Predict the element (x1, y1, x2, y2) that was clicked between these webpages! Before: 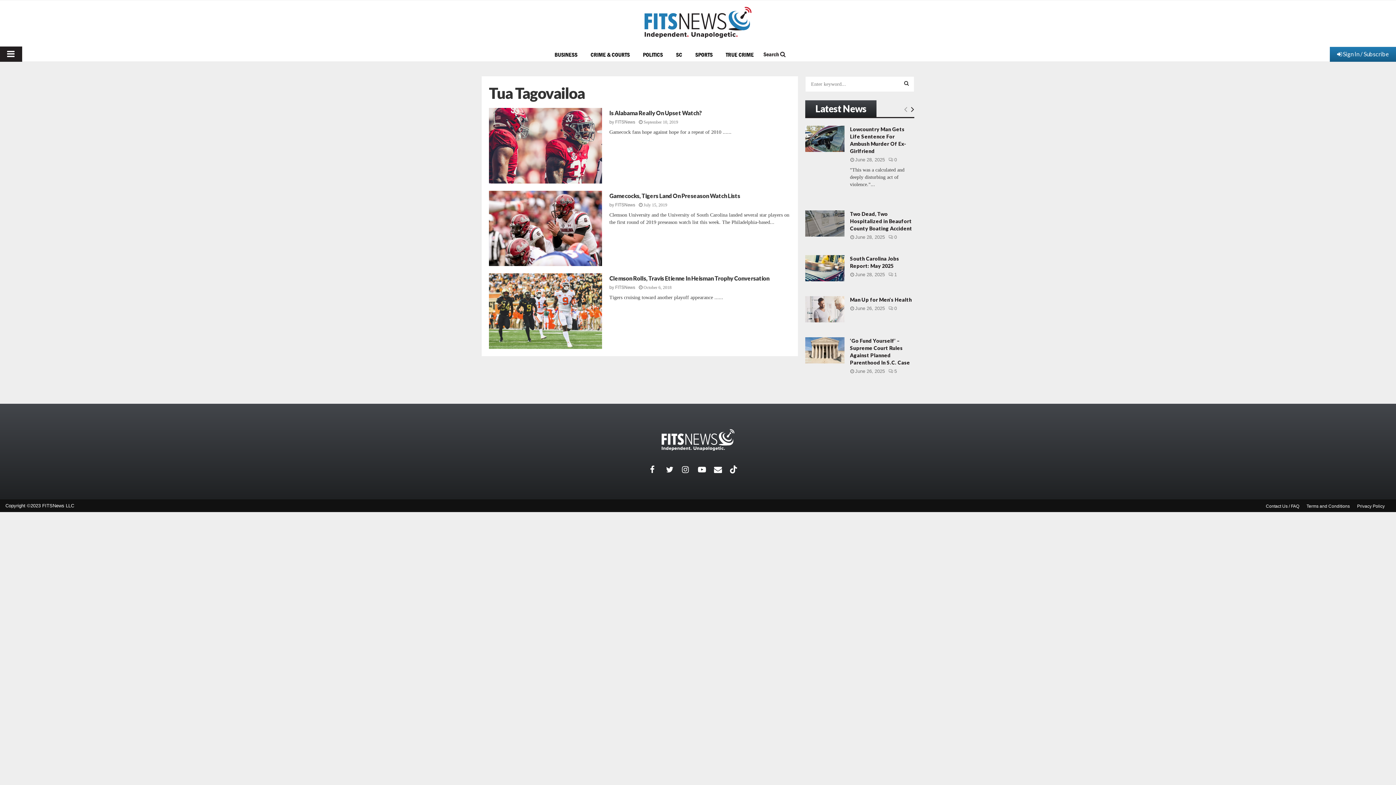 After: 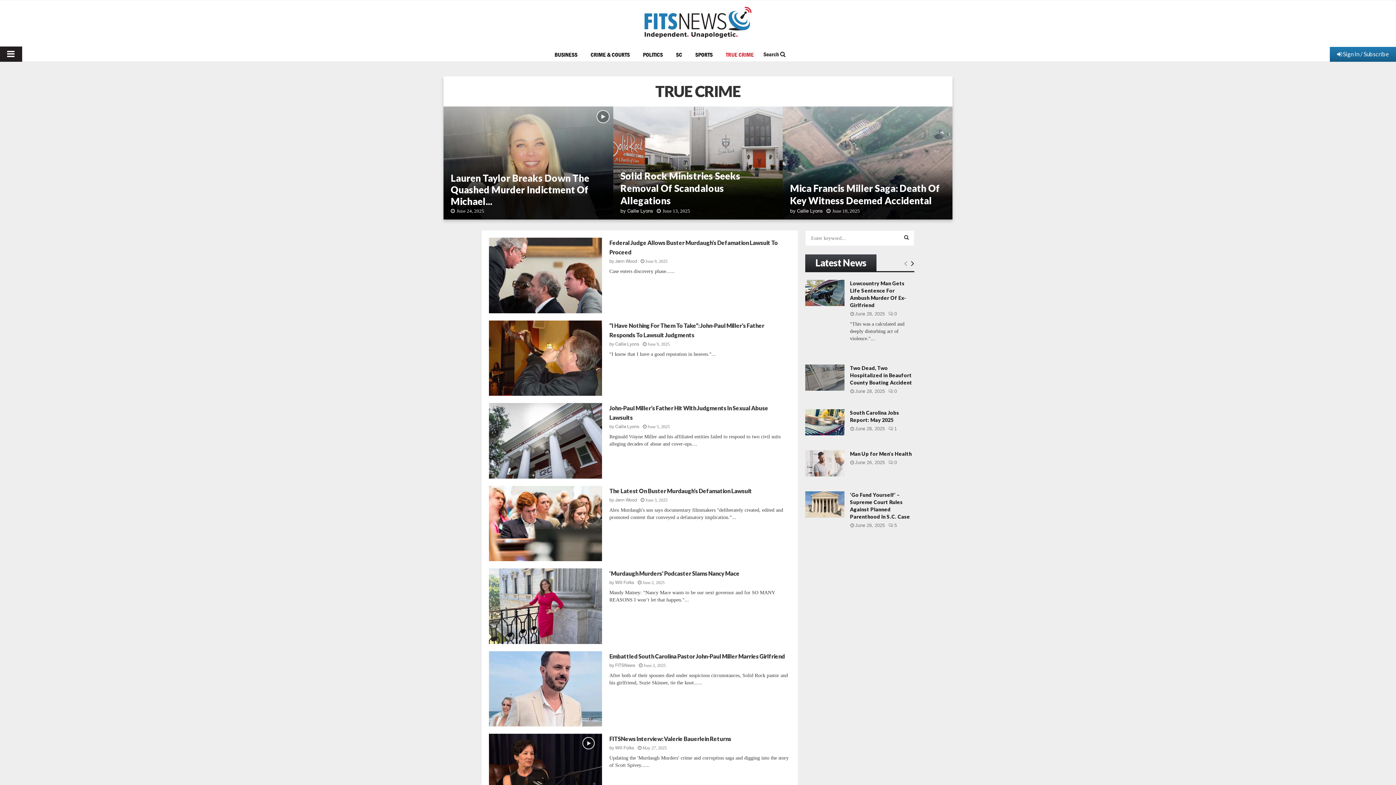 Action: bbox: (719, 49, 760, 57) label: TRUE CRIME